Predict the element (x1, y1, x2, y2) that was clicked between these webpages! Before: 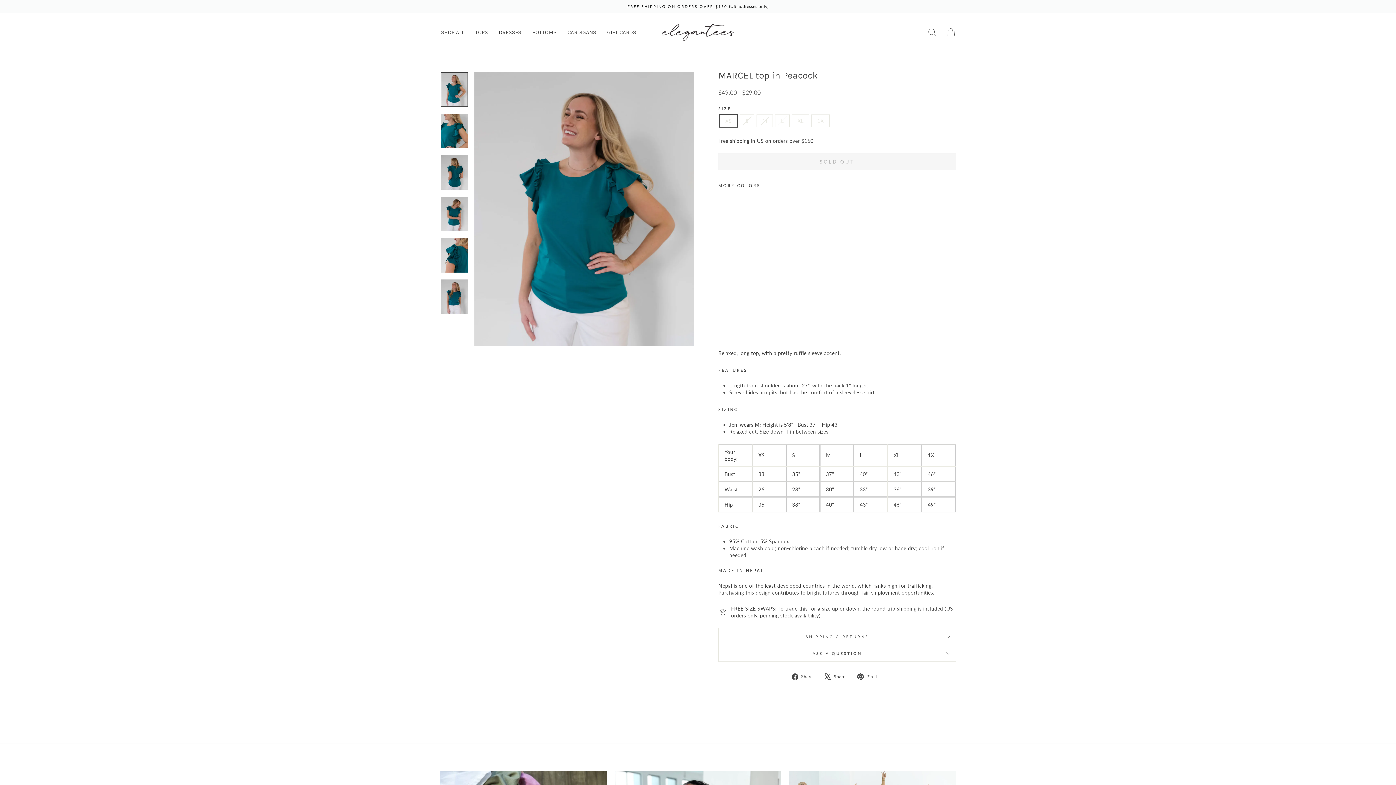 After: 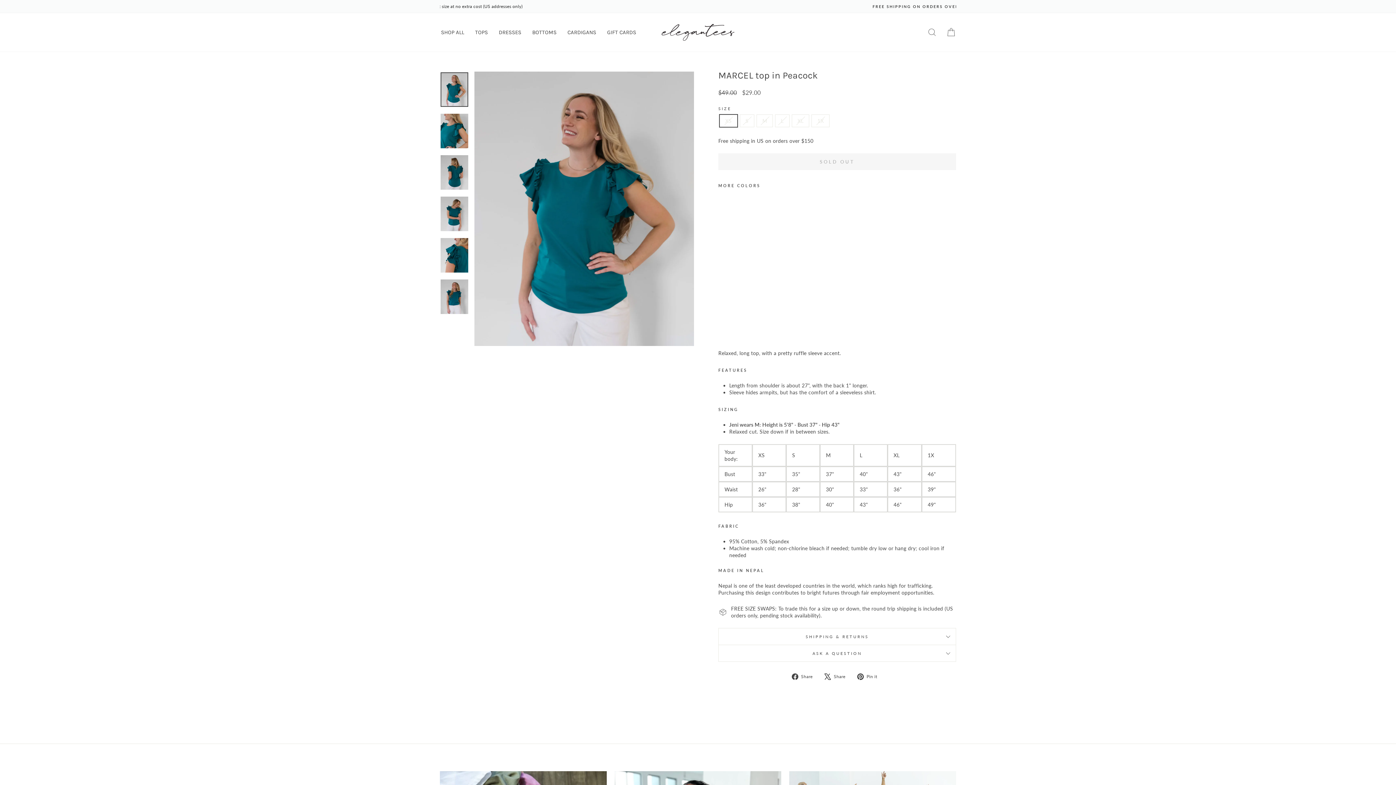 Action: bbox: (724, 195, 758, 332) label: MARCEL top in Peacock
Regular price
$49.00 
Sale price
$29.00